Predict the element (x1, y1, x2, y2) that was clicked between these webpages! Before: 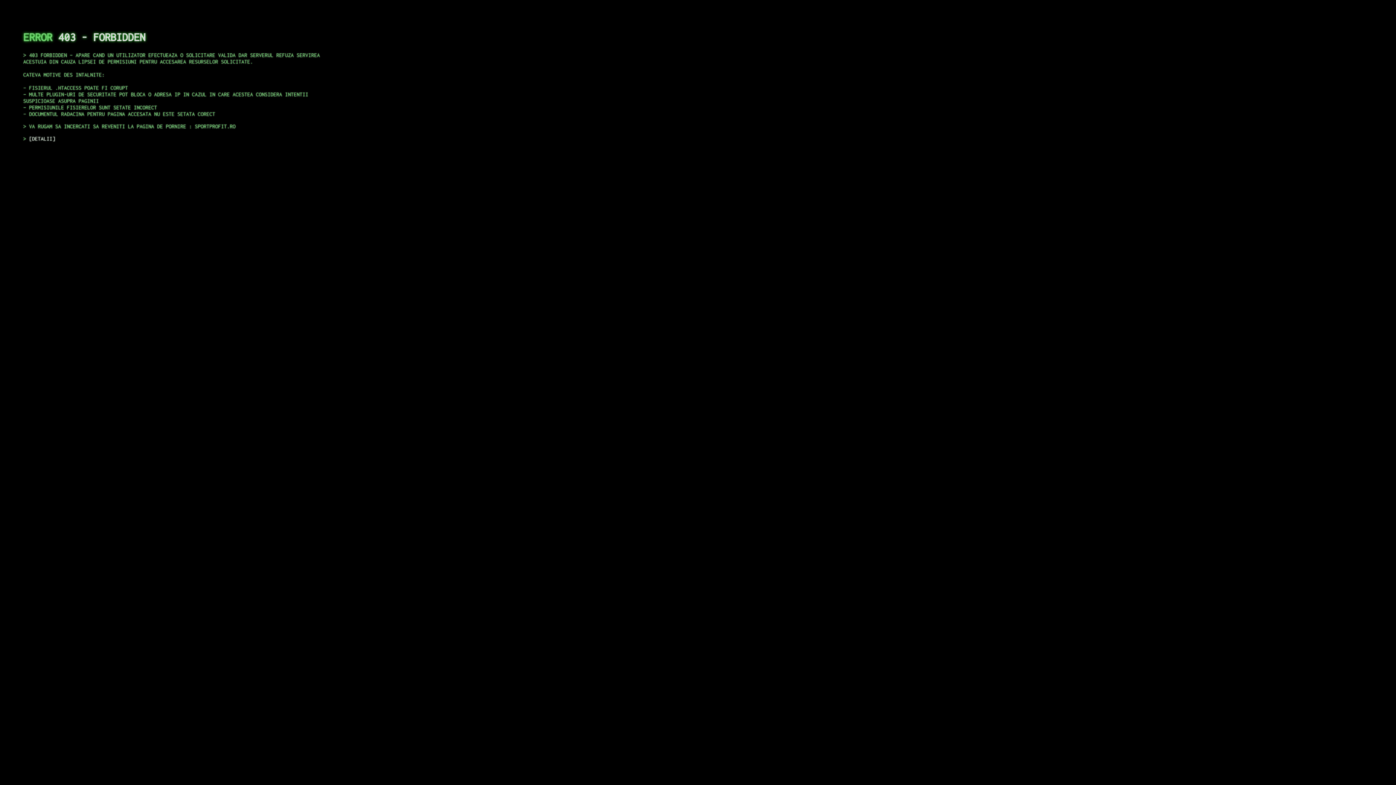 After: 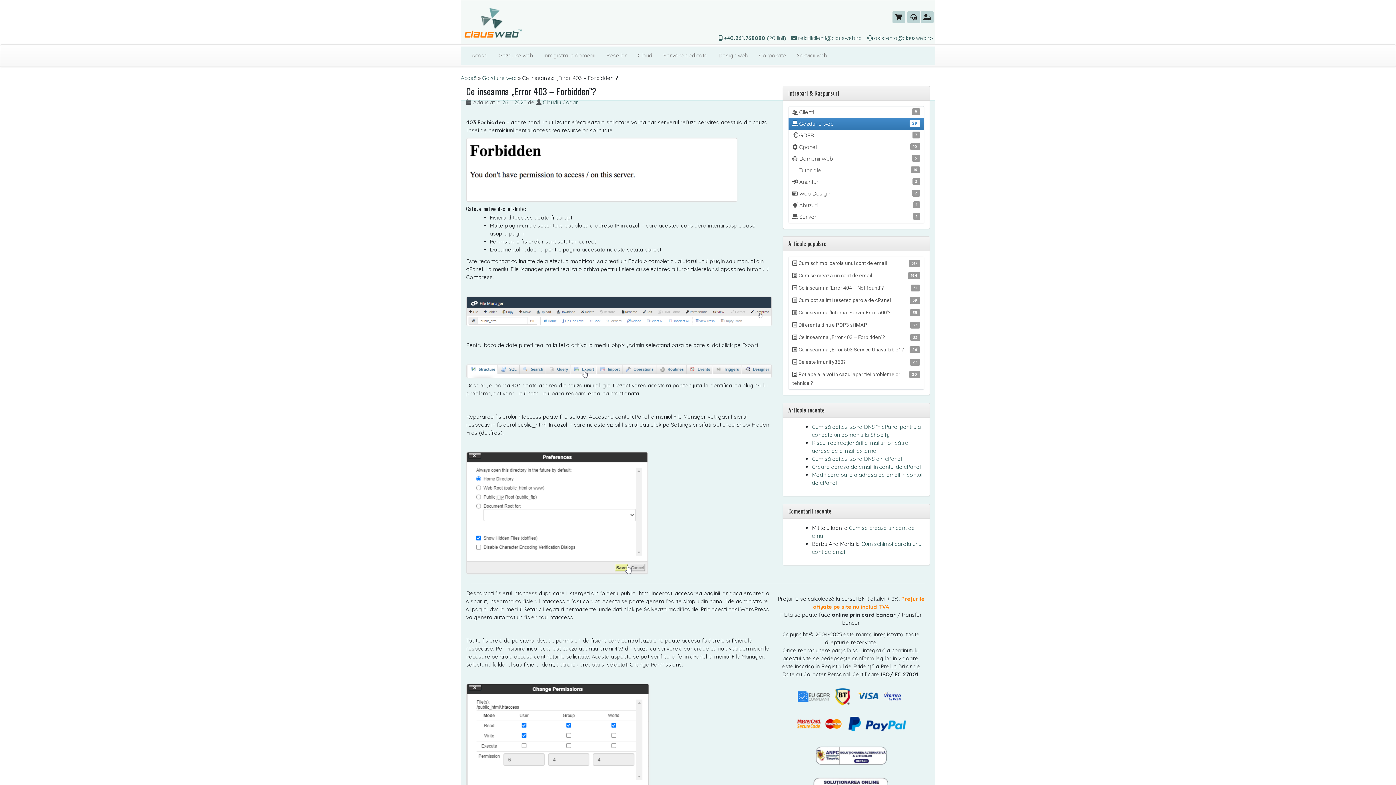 Action: label: DETALII bbox: (29, 135, 55, 141)